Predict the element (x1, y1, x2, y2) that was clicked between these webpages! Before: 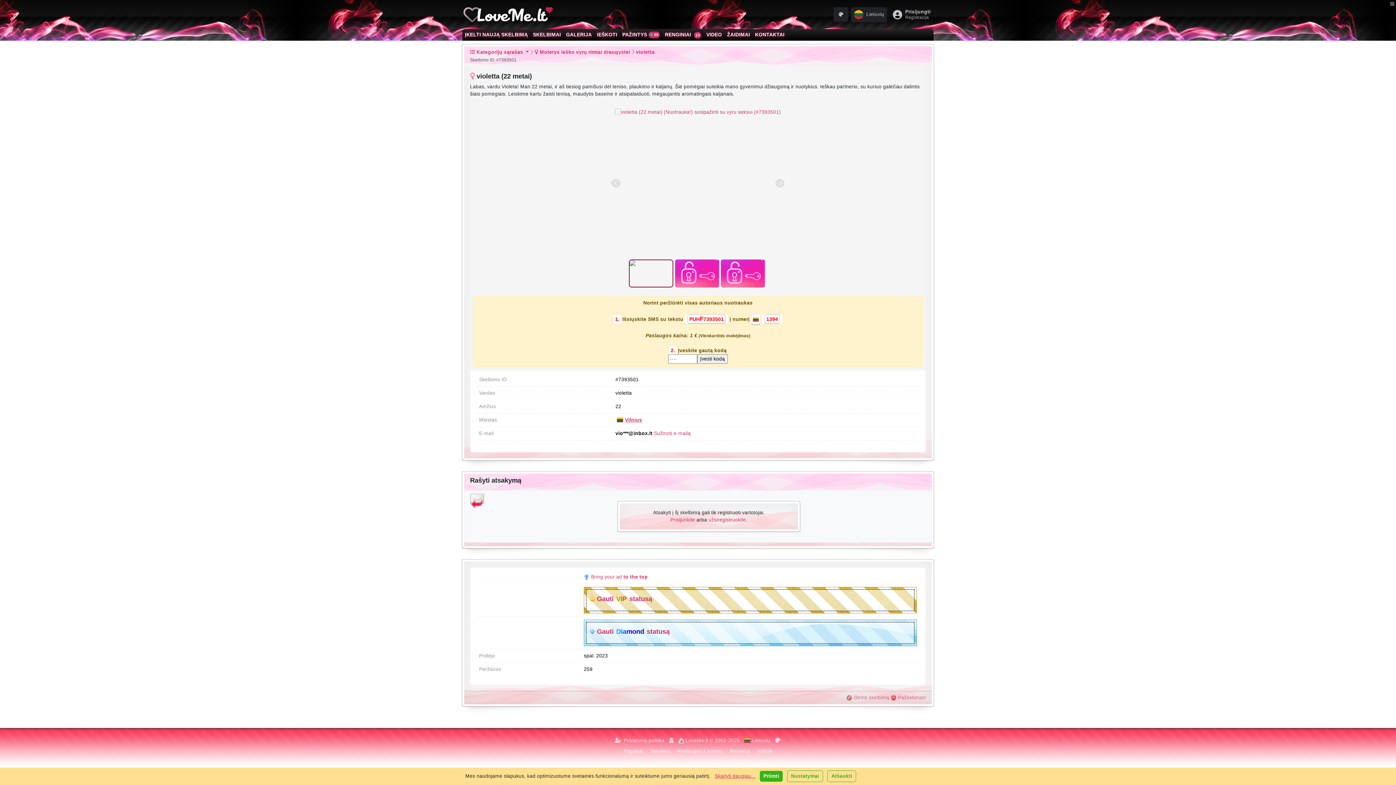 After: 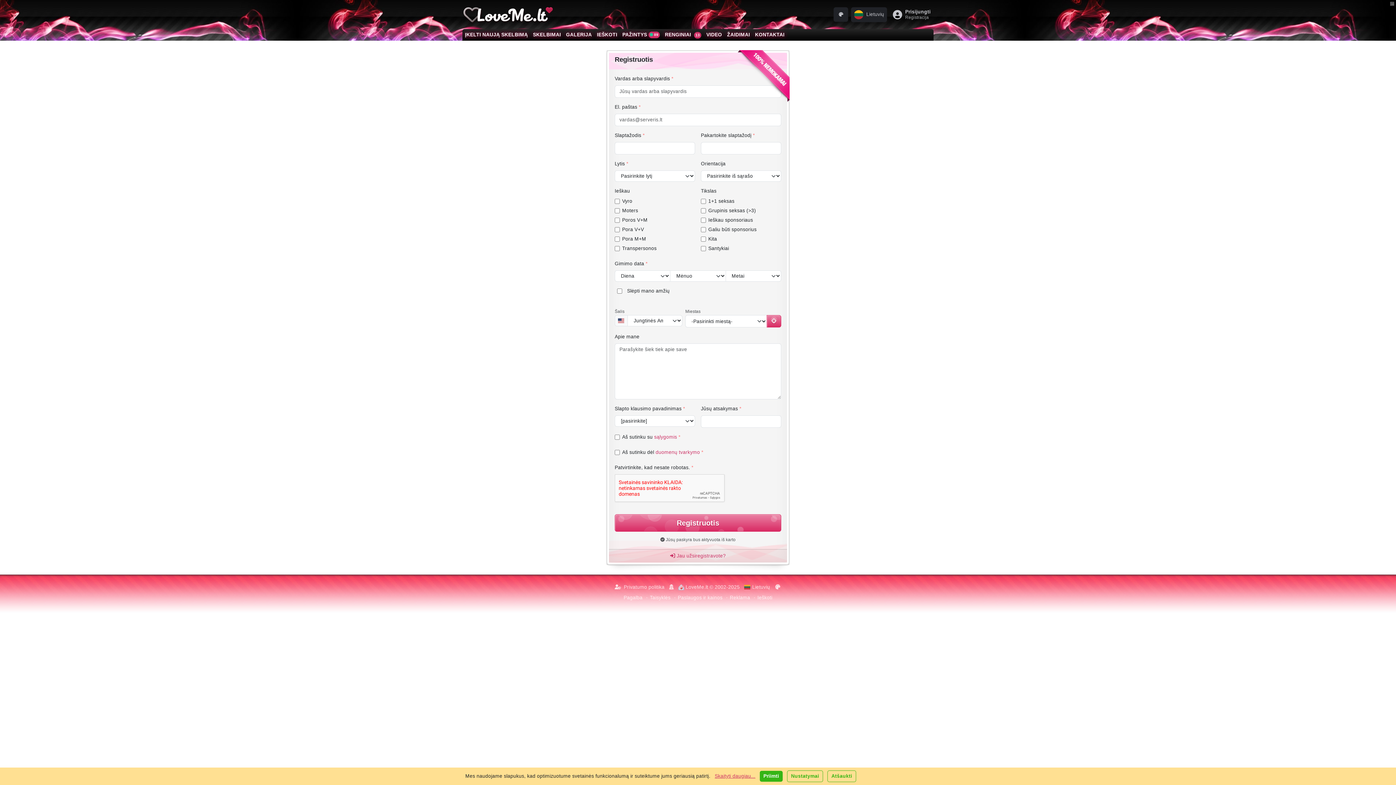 Action: bbox: (708, 517, 746, 522) label: užsiregistruokite